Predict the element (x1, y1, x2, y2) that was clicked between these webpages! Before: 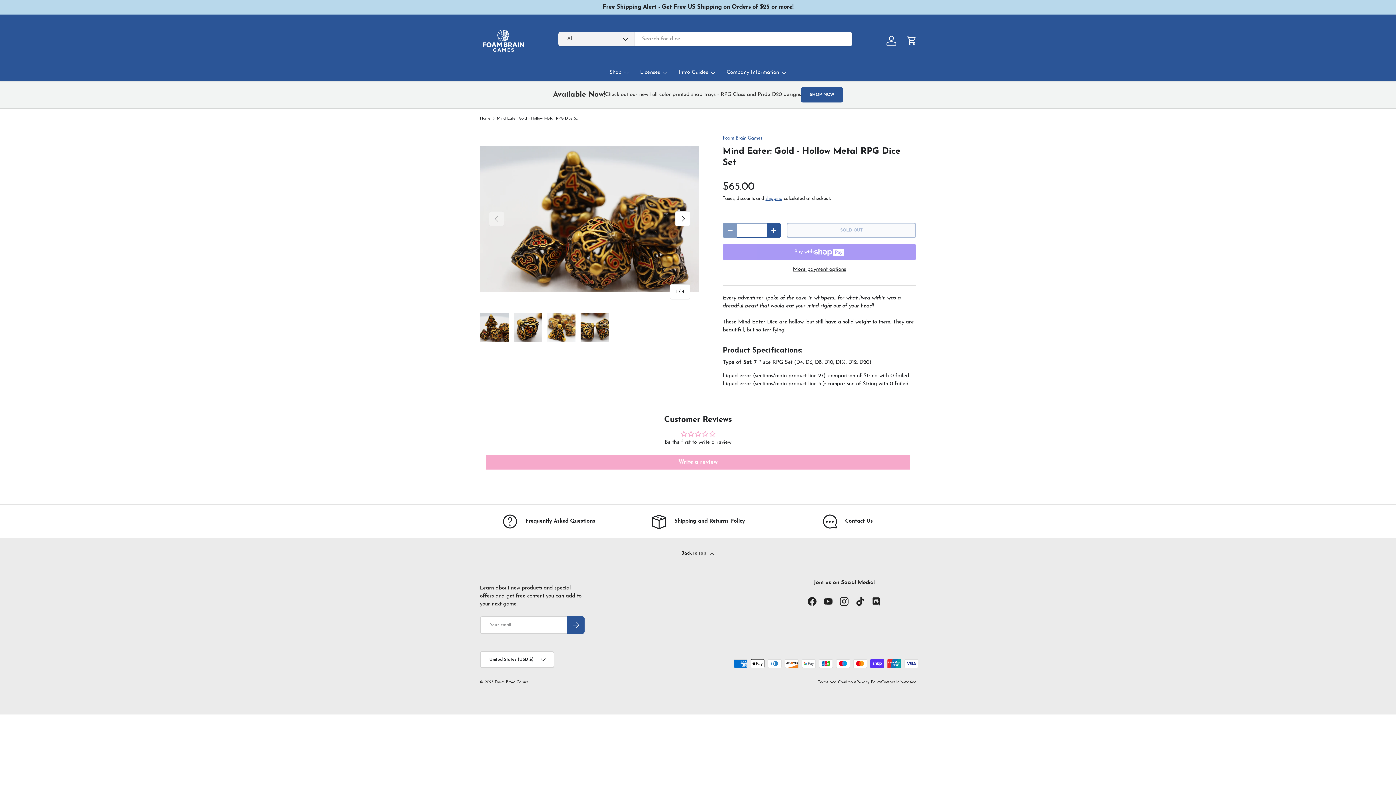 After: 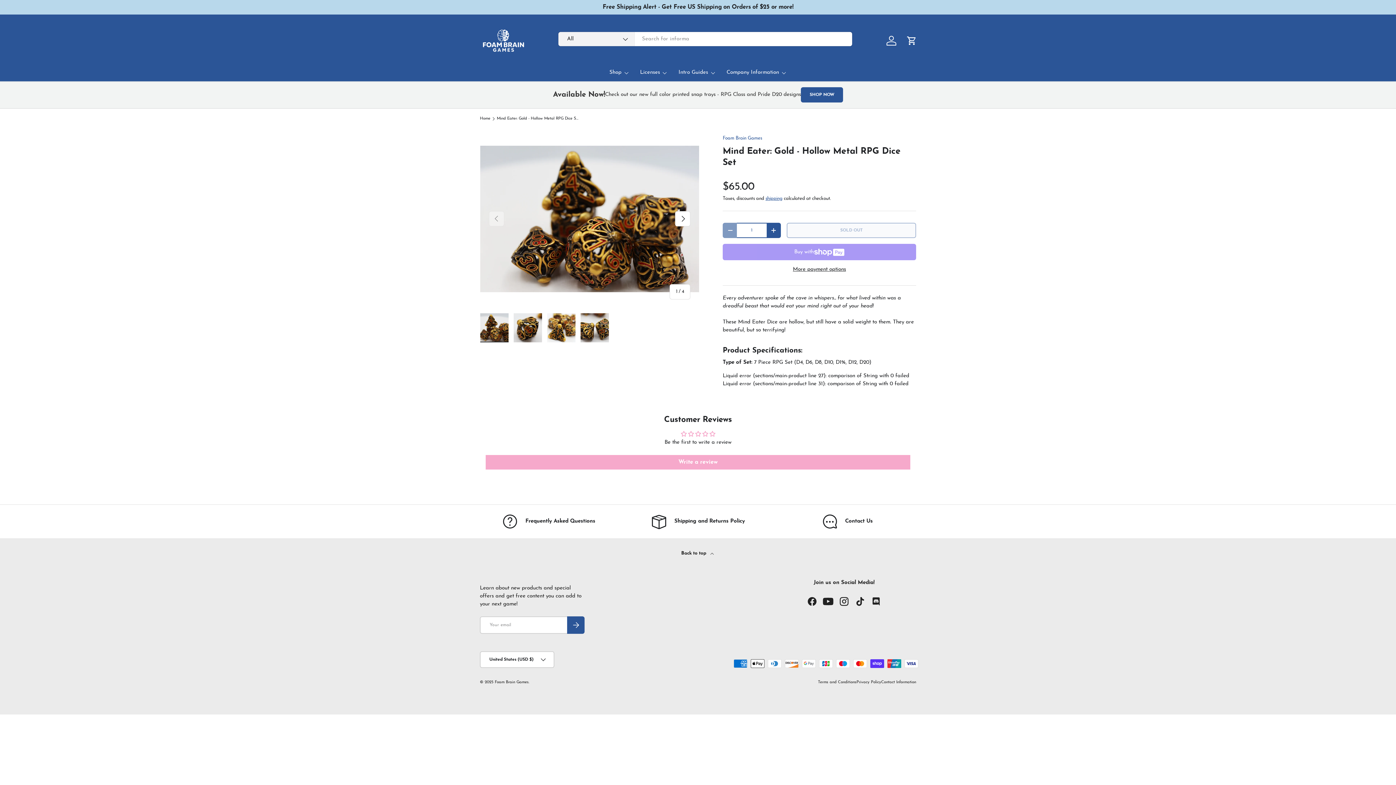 Action: label: YouTube bbox: (820, 593, 836, 609)